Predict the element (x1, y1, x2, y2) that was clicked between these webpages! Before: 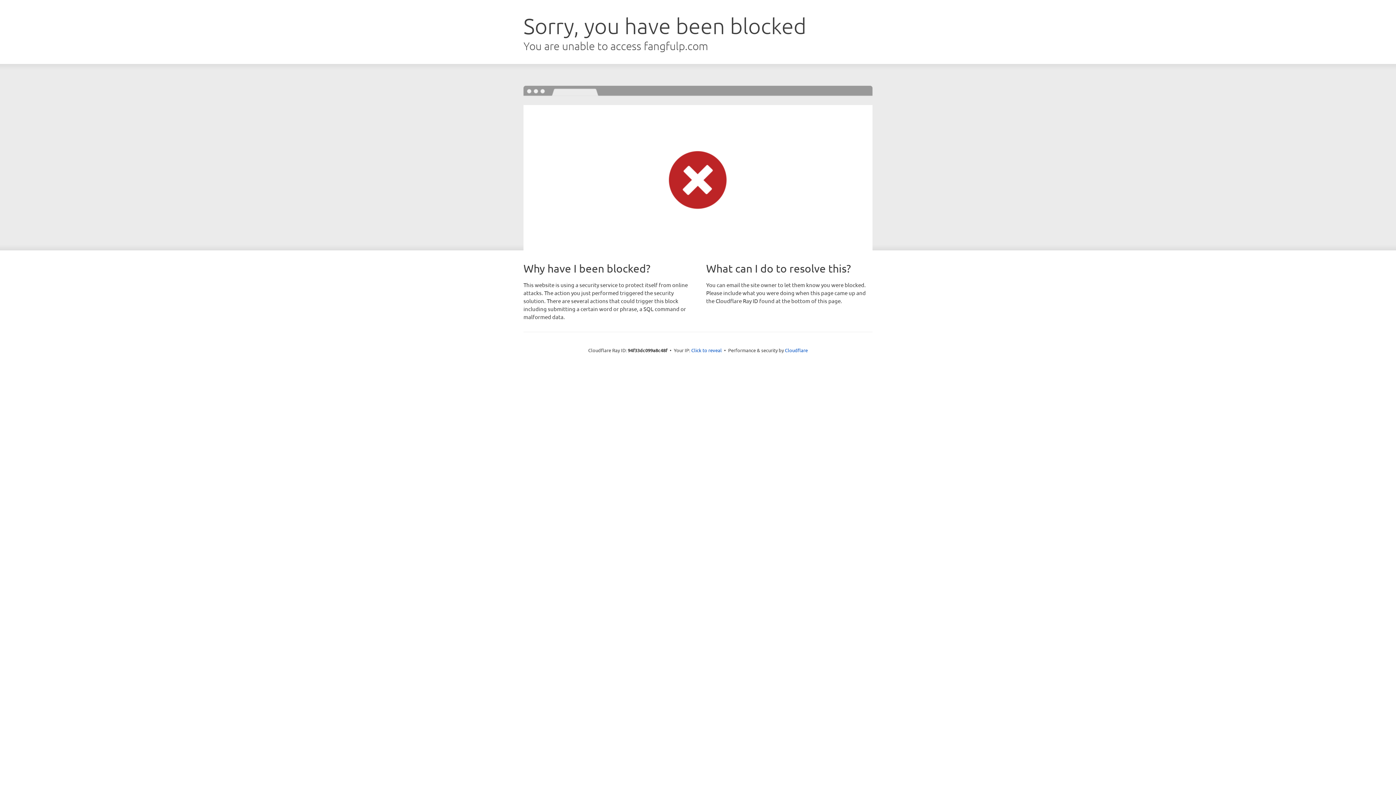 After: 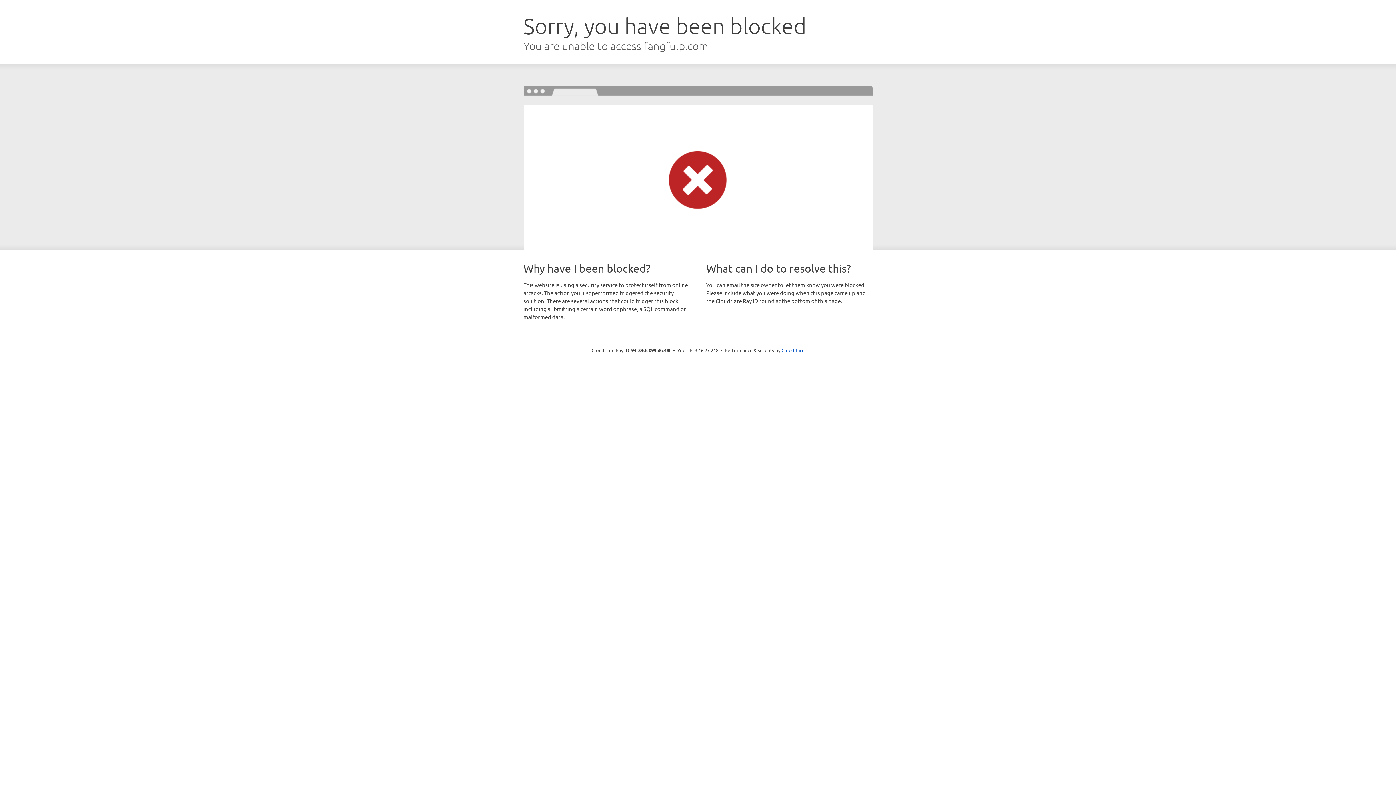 Action: label: Click to reveal bbox: (691, 346, 722, 353)